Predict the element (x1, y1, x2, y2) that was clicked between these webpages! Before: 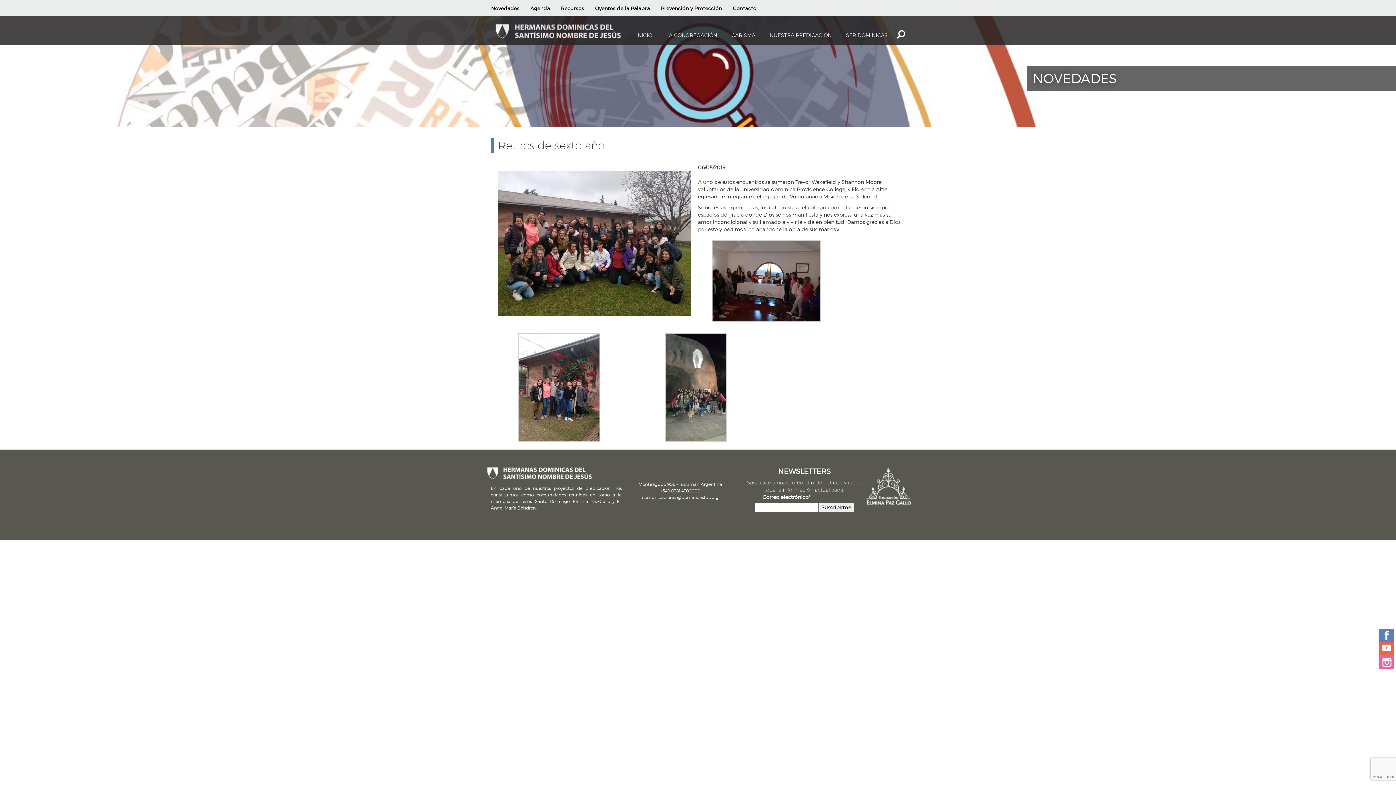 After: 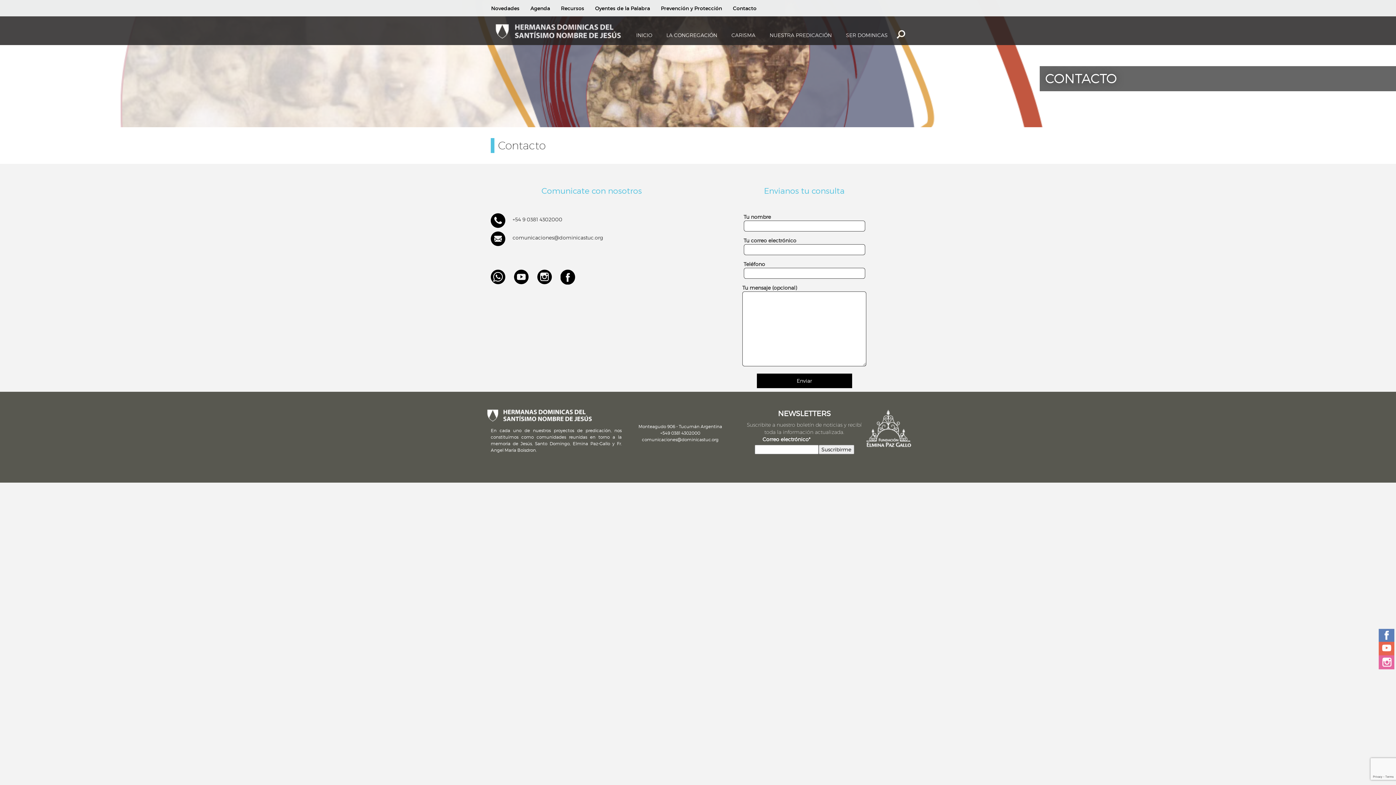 Action: label: Contacto bbox: (727, 0, 762, 17)